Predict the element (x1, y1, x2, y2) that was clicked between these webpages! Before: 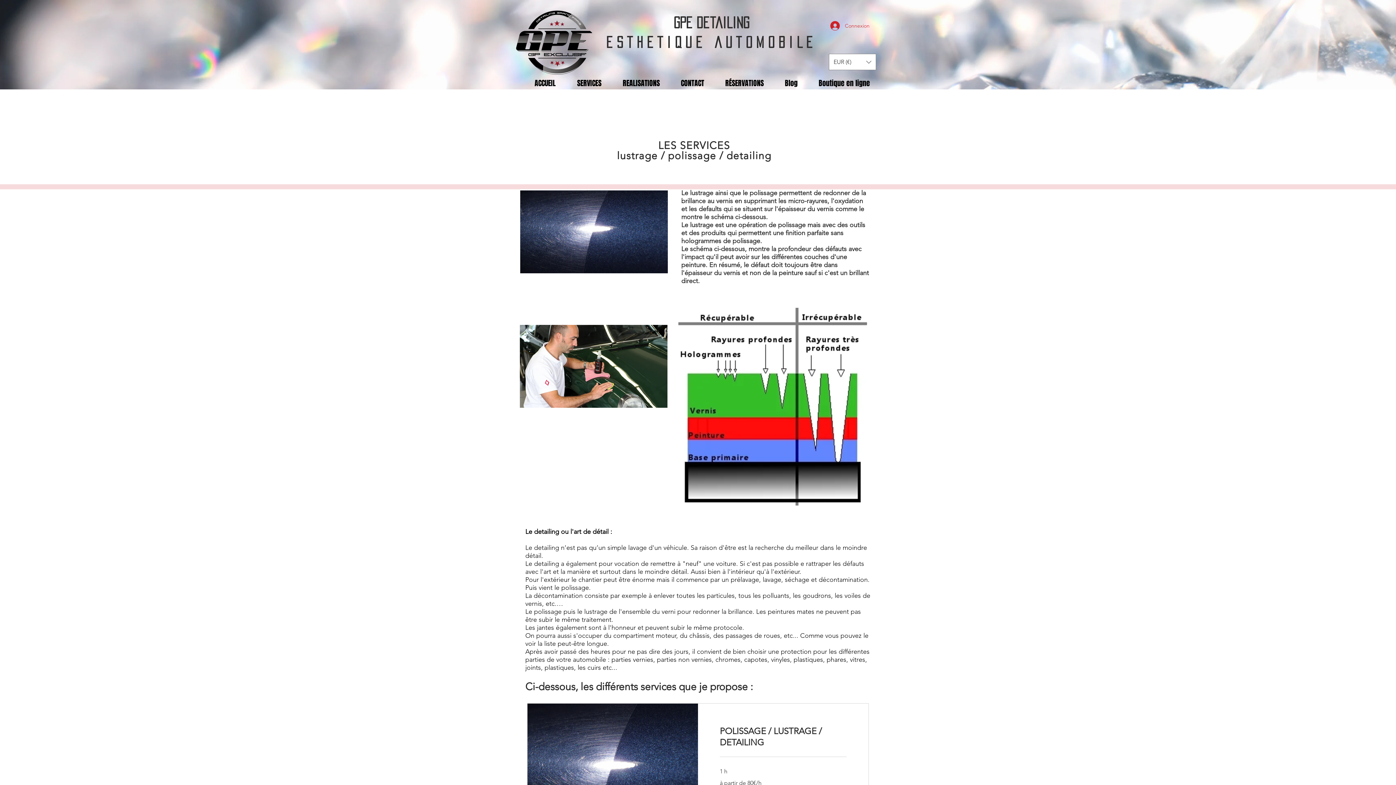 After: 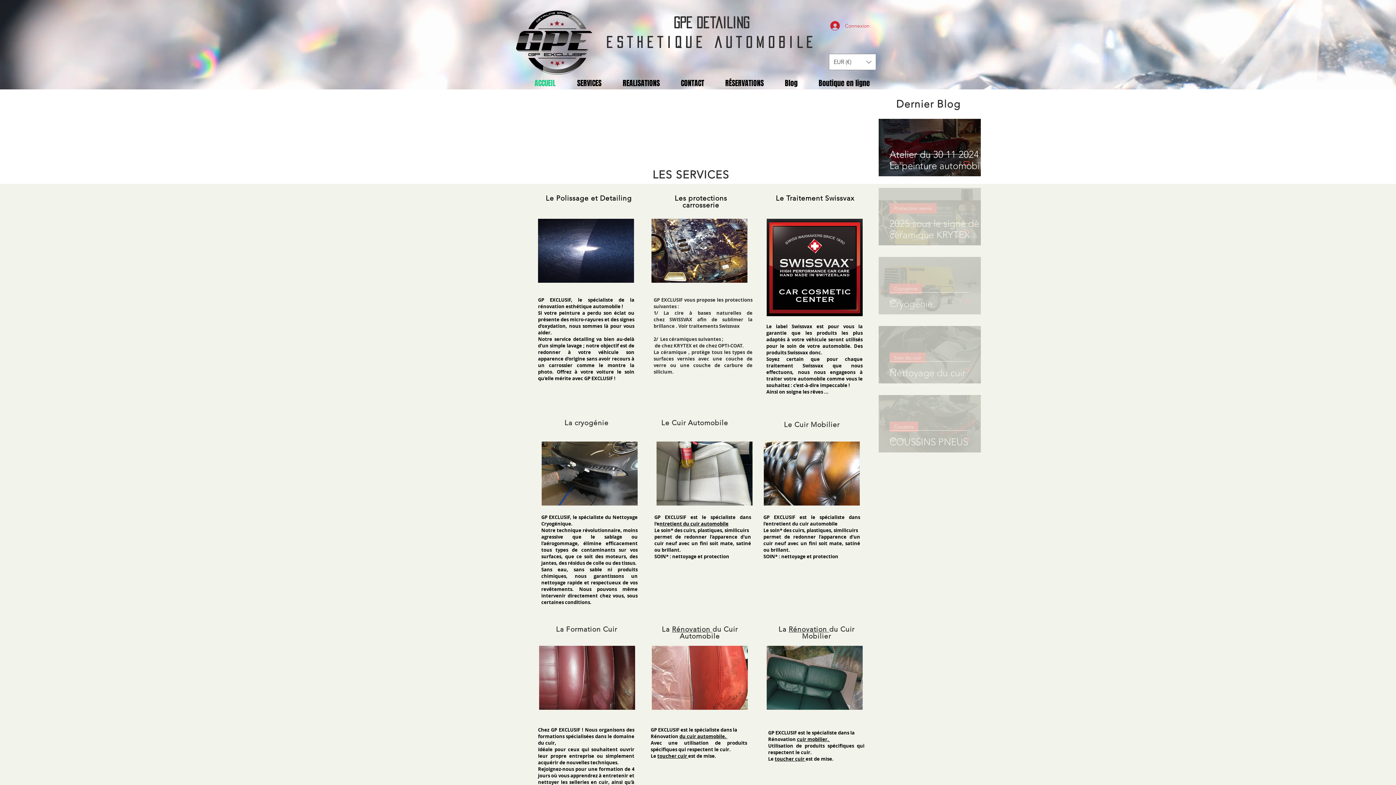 Action: bbox: (673, 17, 749, 28) label: GPE detailing